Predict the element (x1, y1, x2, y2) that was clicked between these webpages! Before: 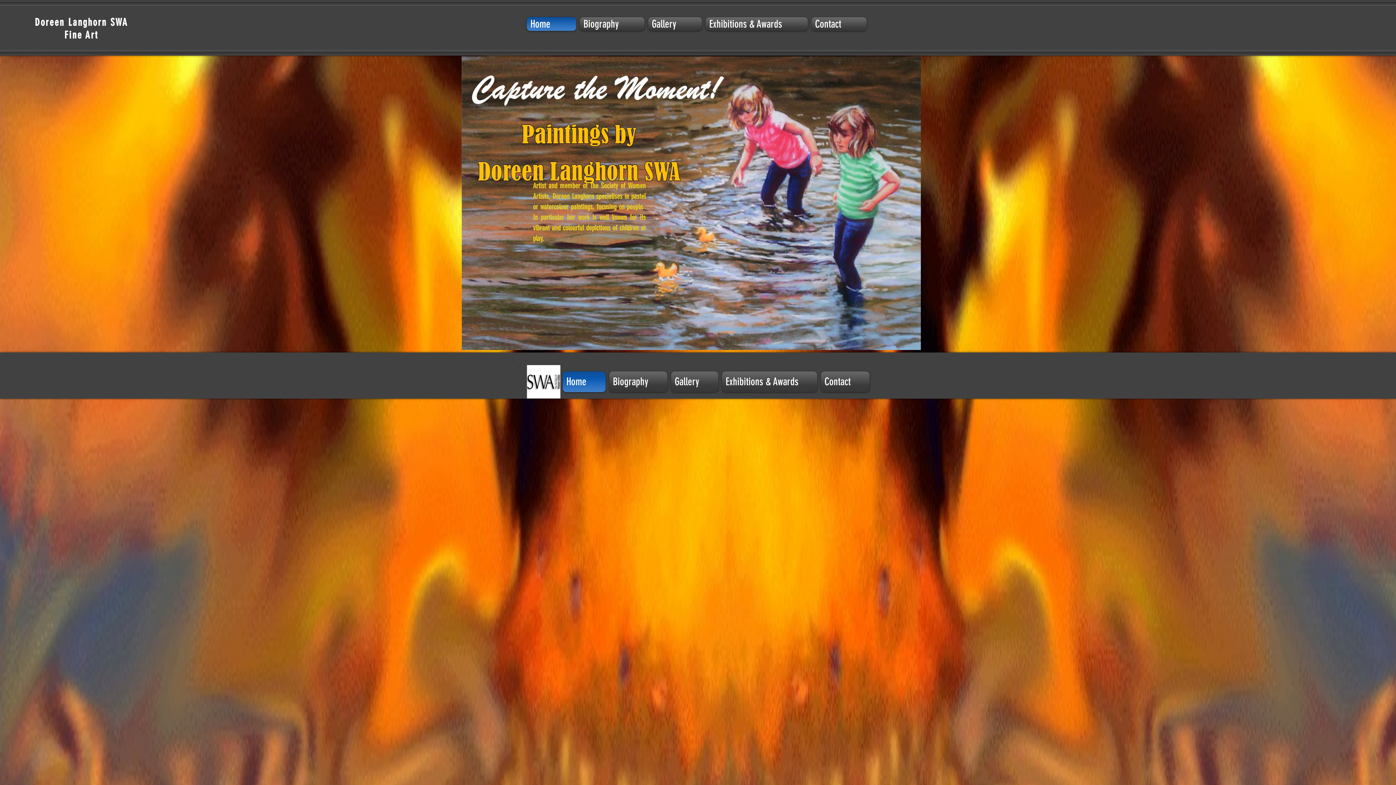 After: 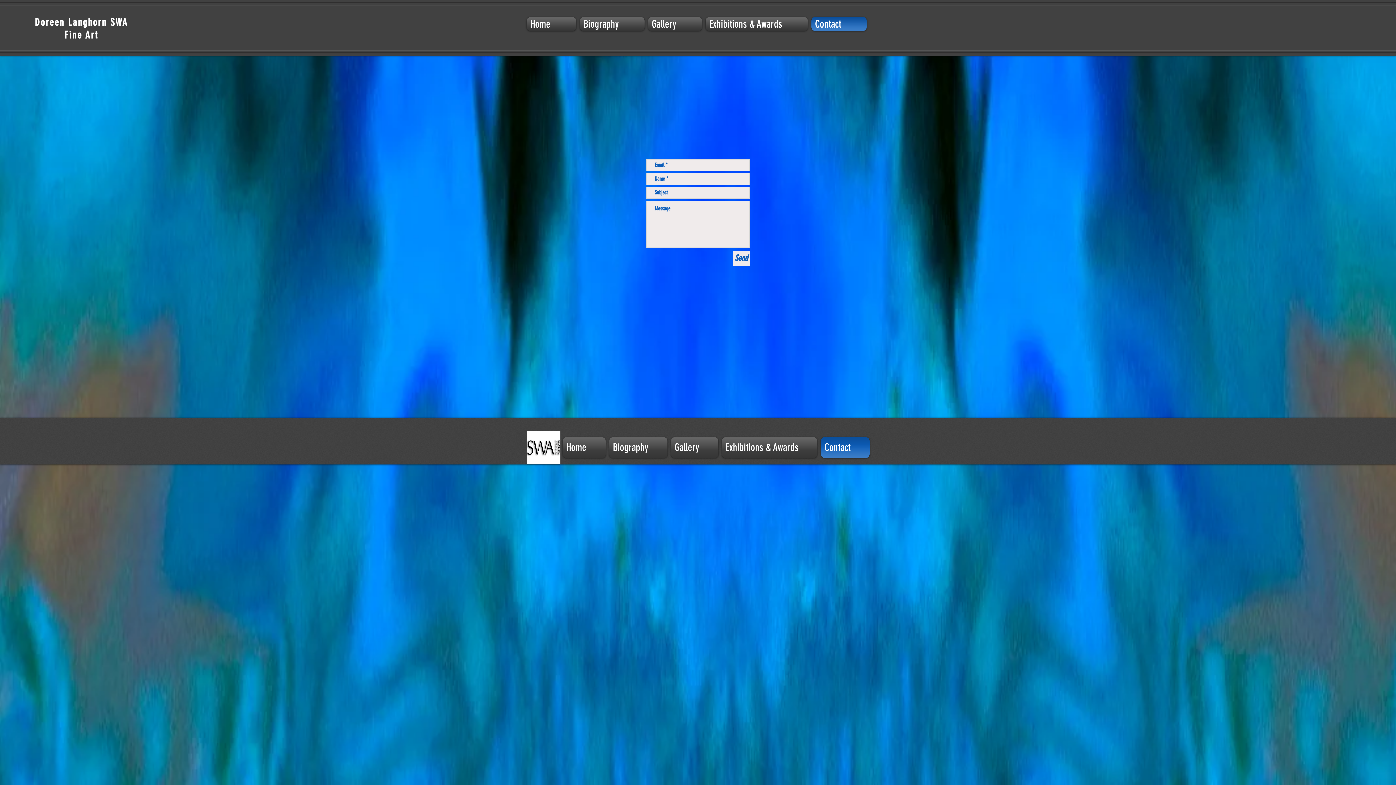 Action: label: Contact bbox: (819, 371, 869, 392)